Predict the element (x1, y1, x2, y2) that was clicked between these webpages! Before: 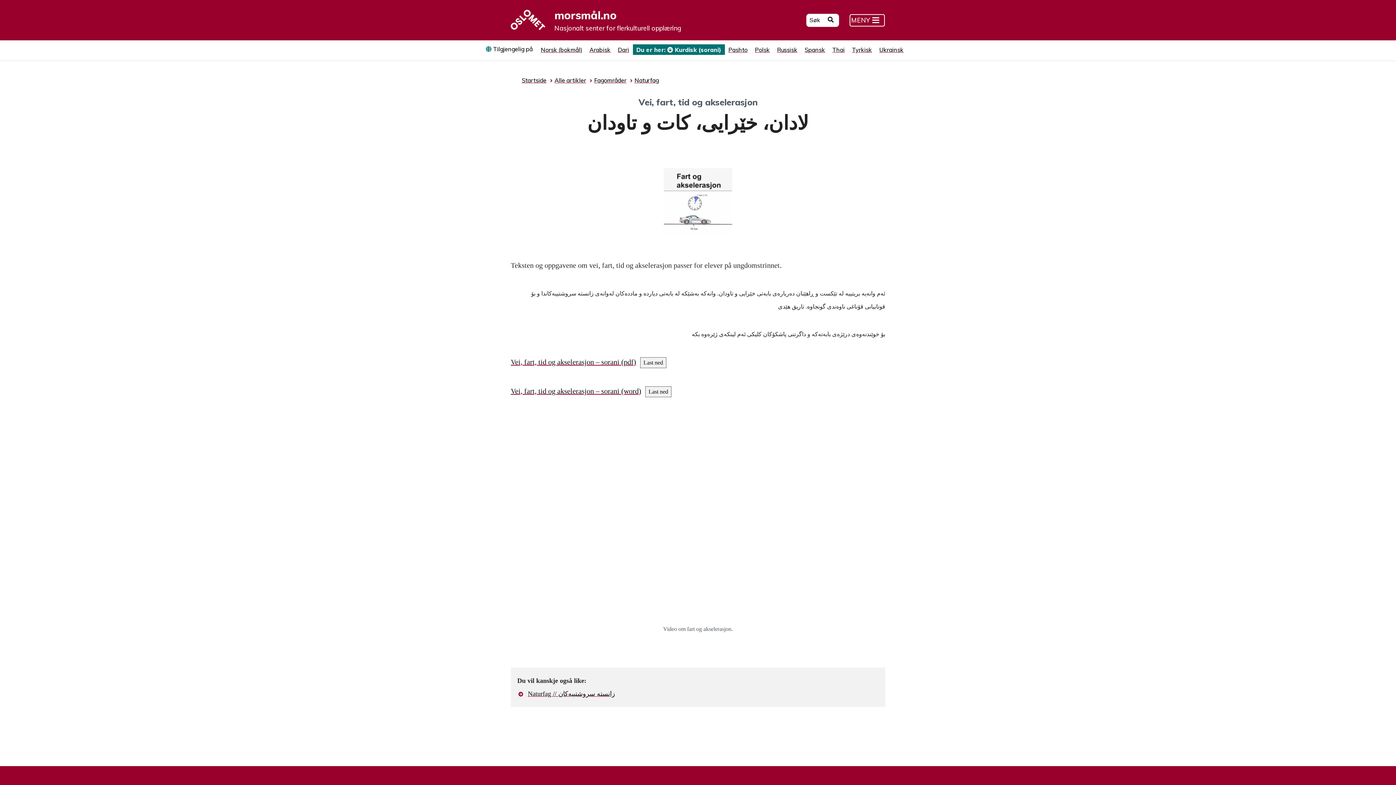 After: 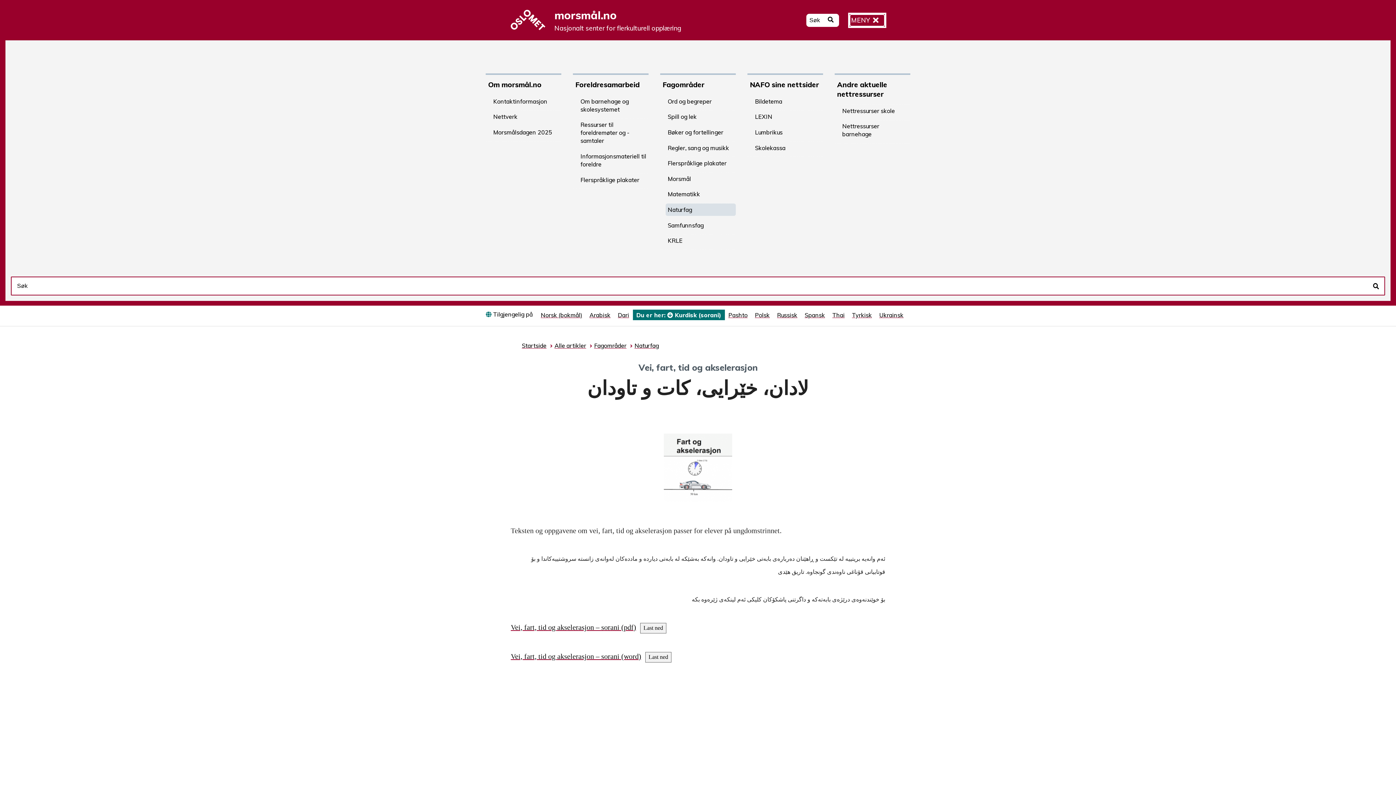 Action: bbox: (849, 14, 884, 26) label: MENY